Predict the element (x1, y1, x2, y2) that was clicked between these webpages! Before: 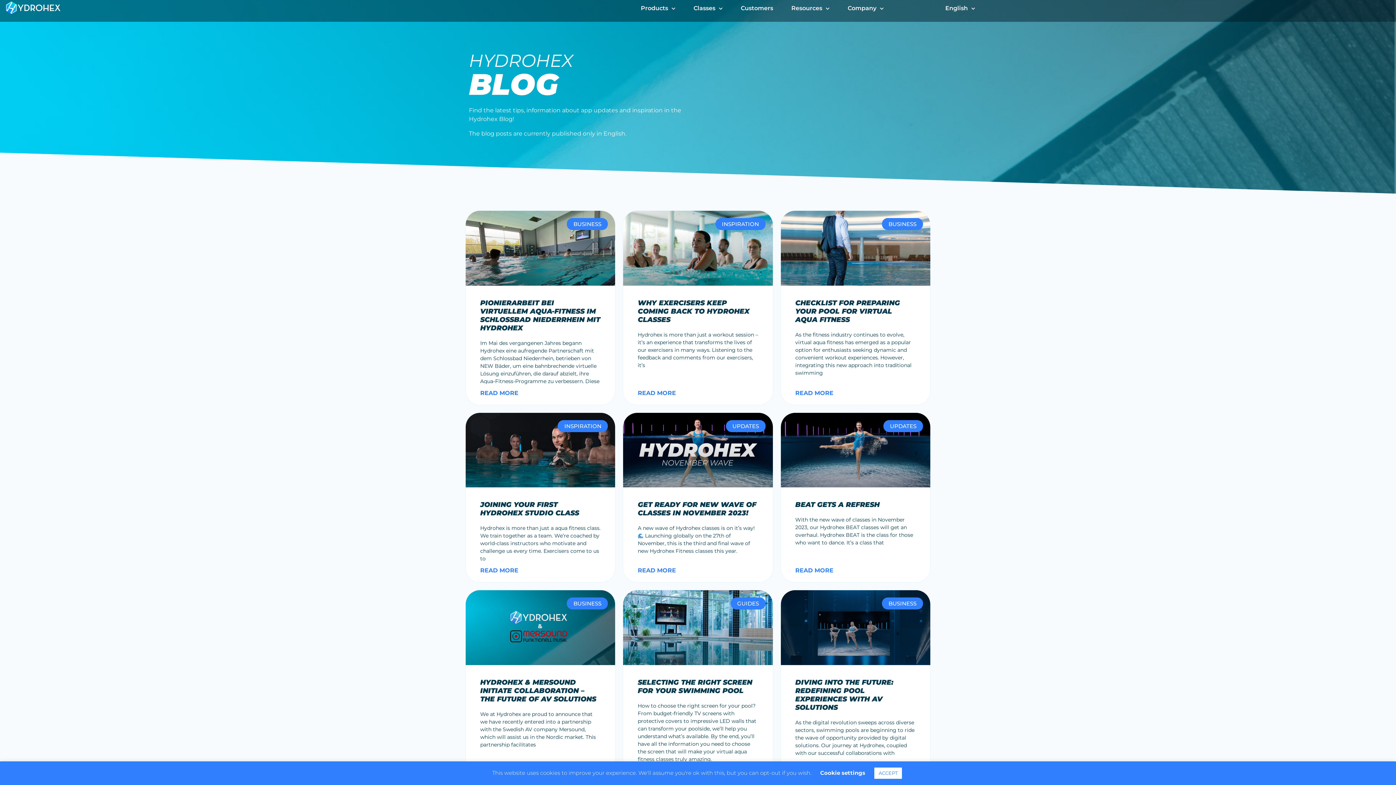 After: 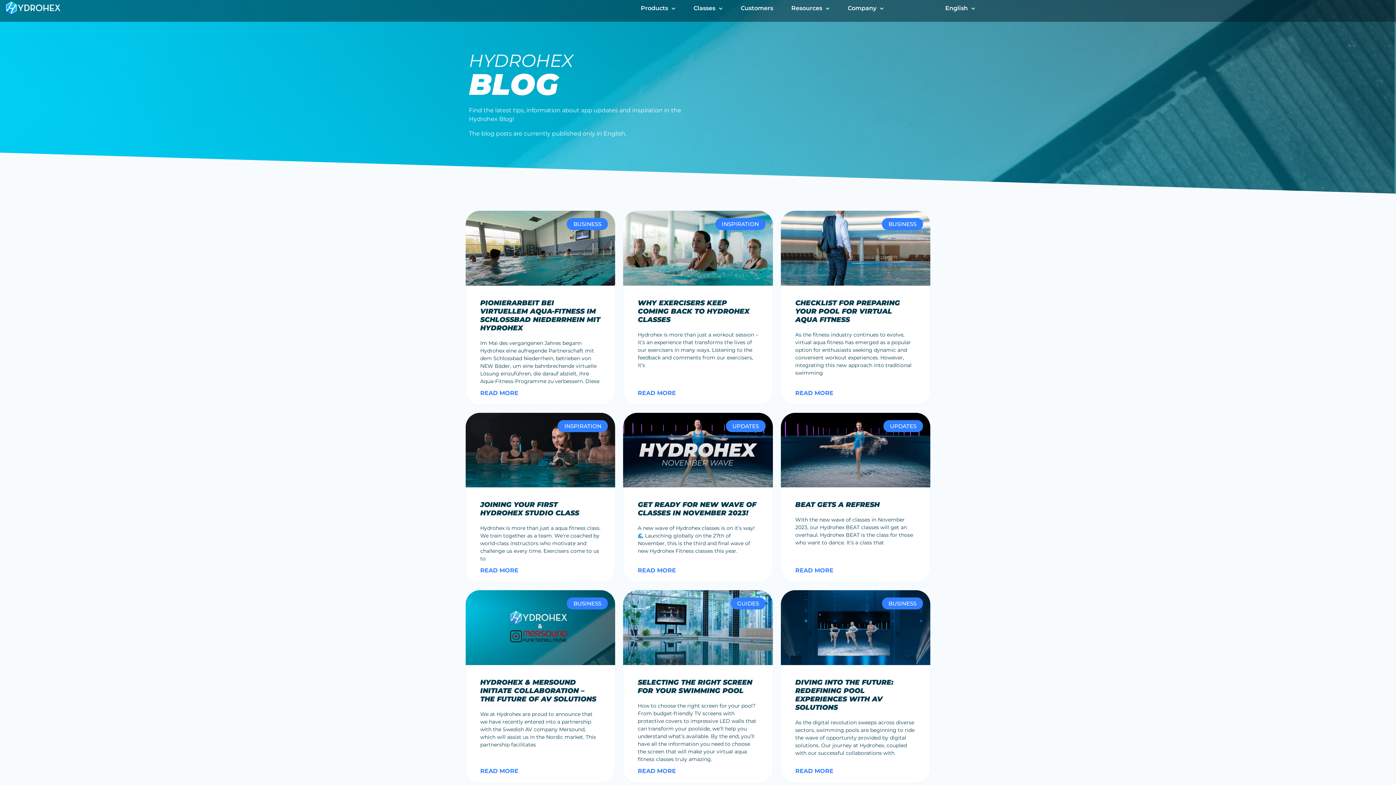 Action: label: ACCEPT bbox: (874, 768, 902, 779)